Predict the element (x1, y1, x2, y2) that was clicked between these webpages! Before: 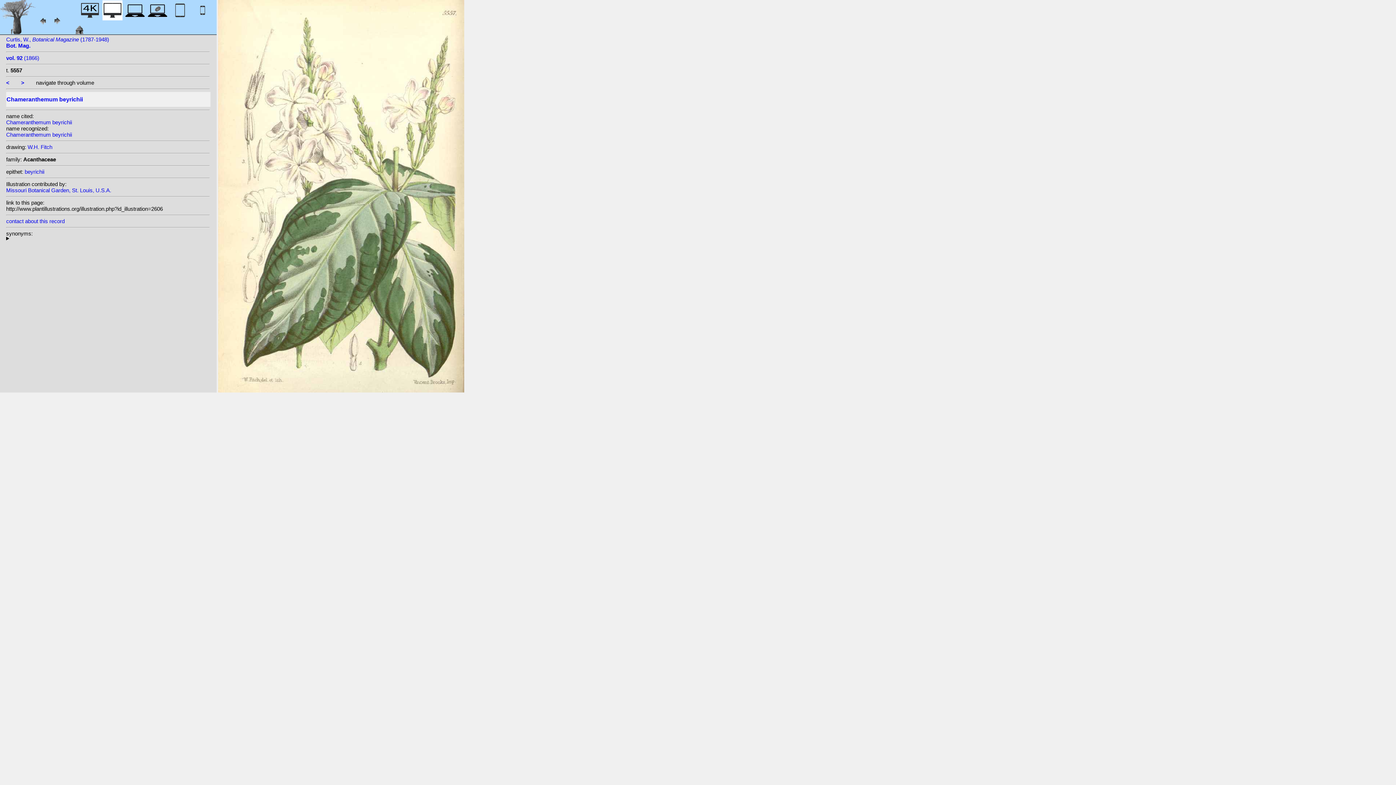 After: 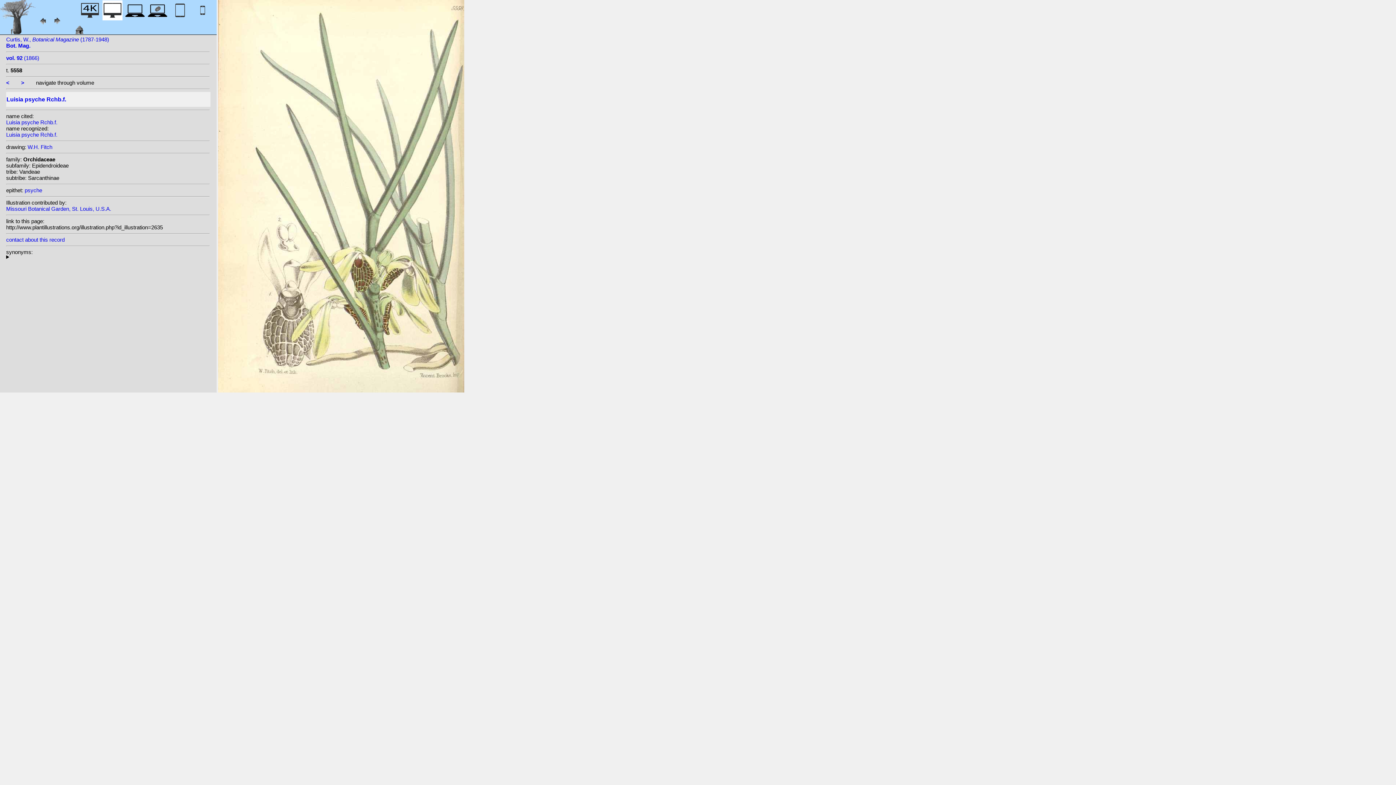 Action: label: > bbox: (21, 79, 24, 85)